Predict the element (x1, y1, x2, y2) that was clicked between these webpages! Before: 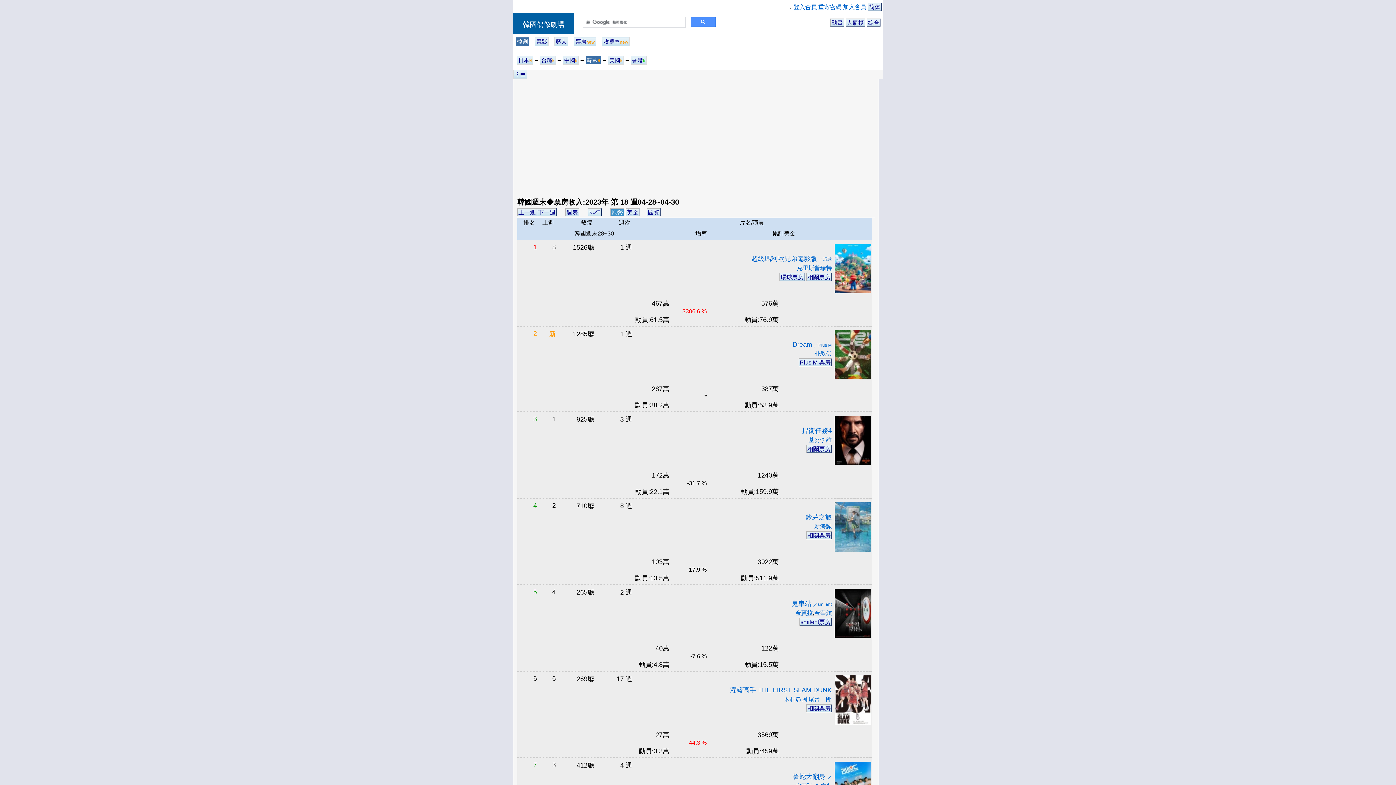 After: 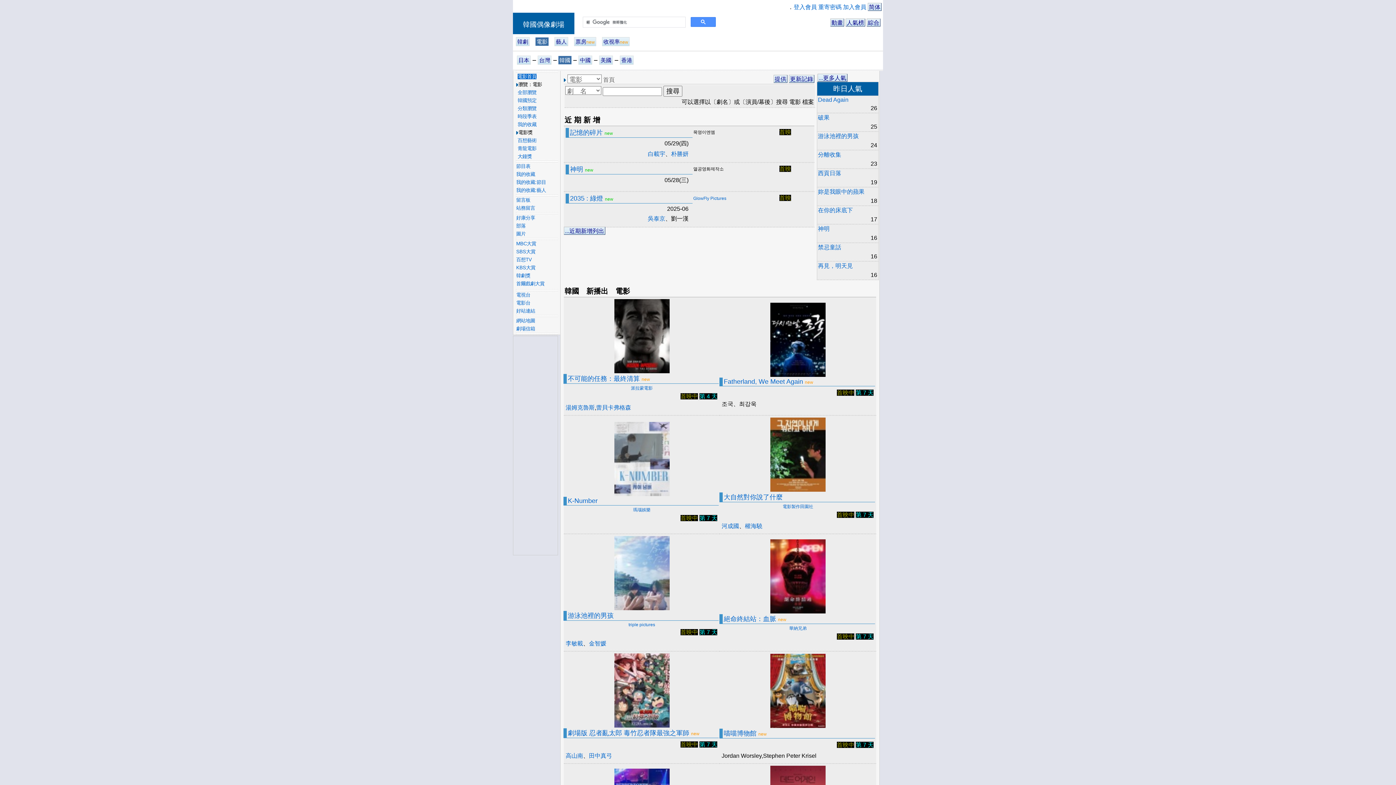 Action: bbox: (534, 37, 548, 46) label: 電影